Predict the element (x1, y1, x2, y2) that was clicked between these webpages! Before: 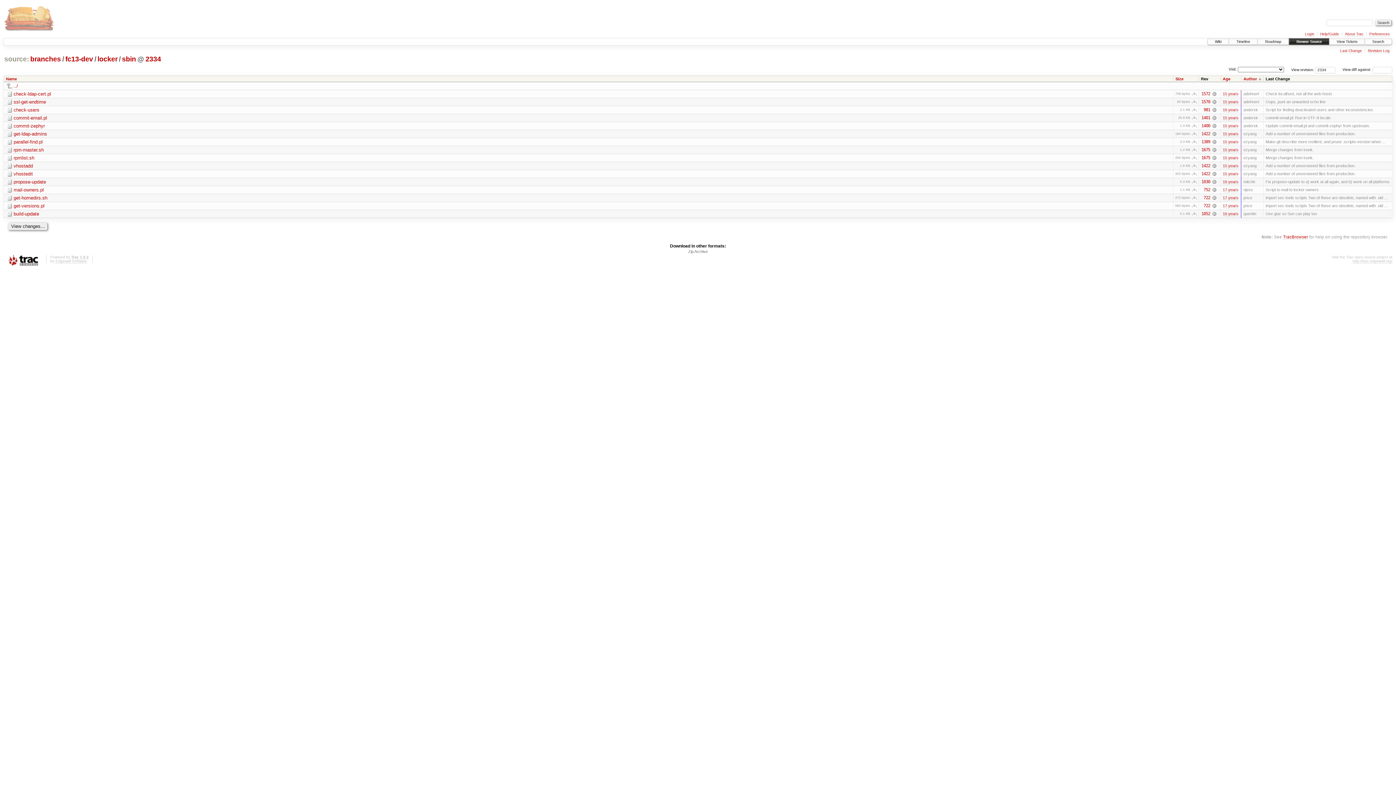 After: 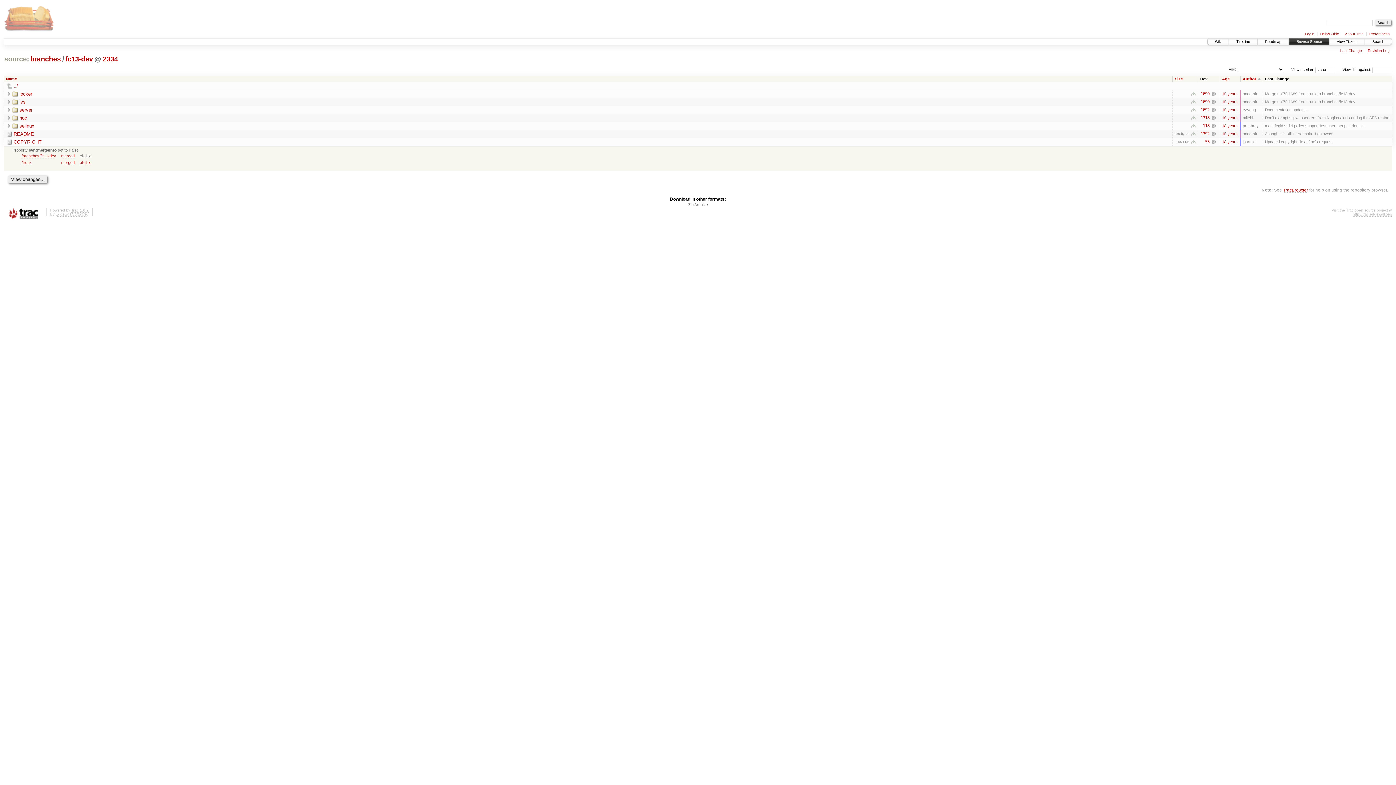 Action: label: fc13-dev bbox: (64, 55, 93, 63)